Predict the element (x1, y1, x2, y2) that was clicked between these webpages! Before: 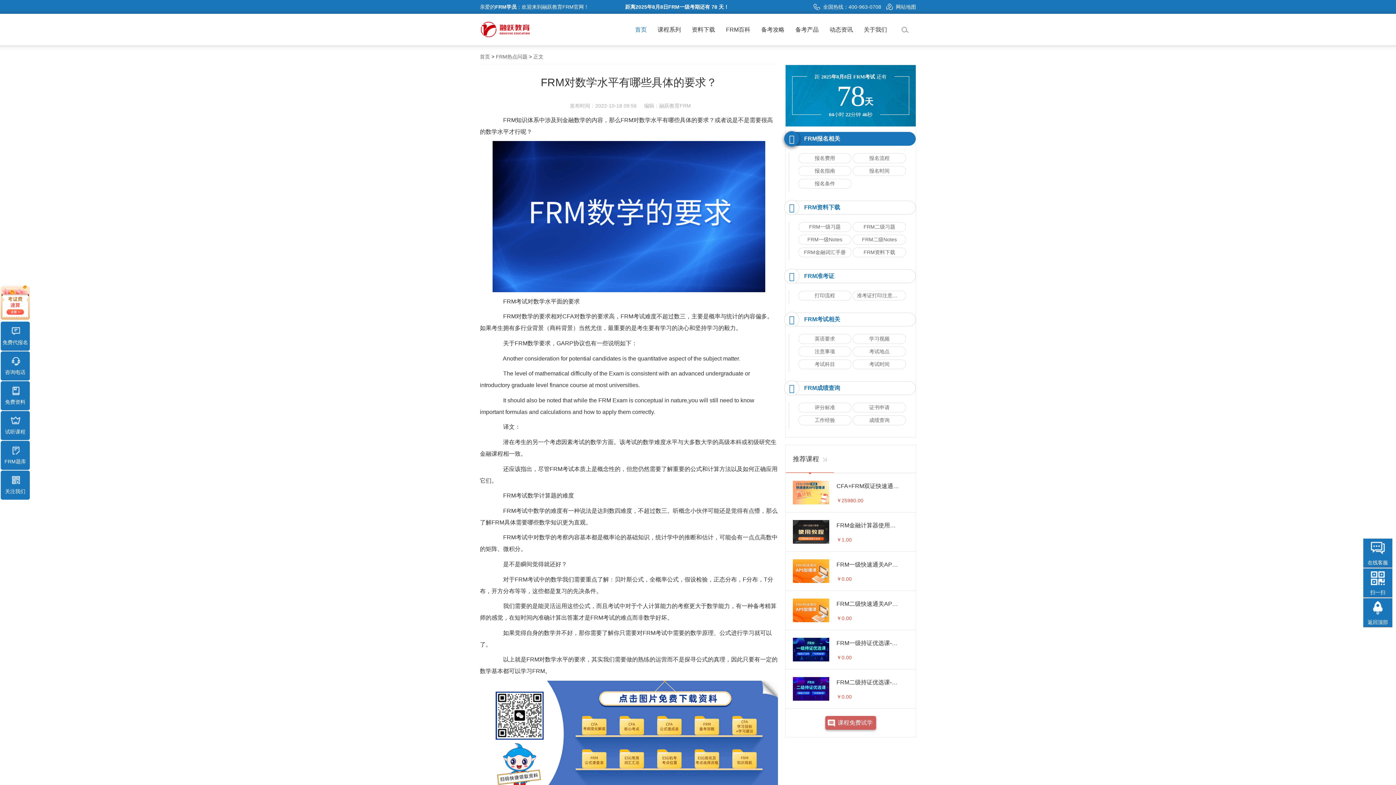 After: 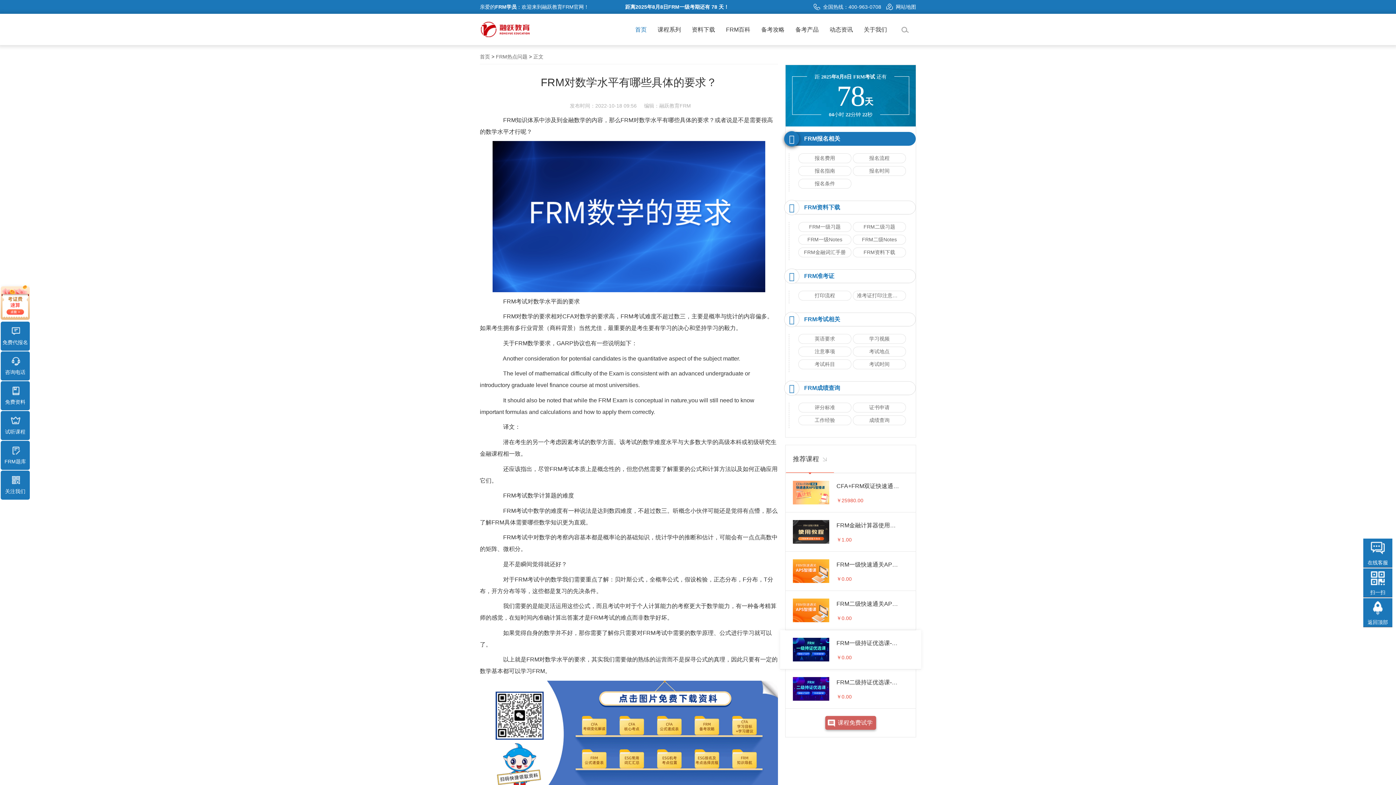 Action: label: FRM一级持证优选课-试听

￥0.00 bbox: (785, 630, 916, 669)